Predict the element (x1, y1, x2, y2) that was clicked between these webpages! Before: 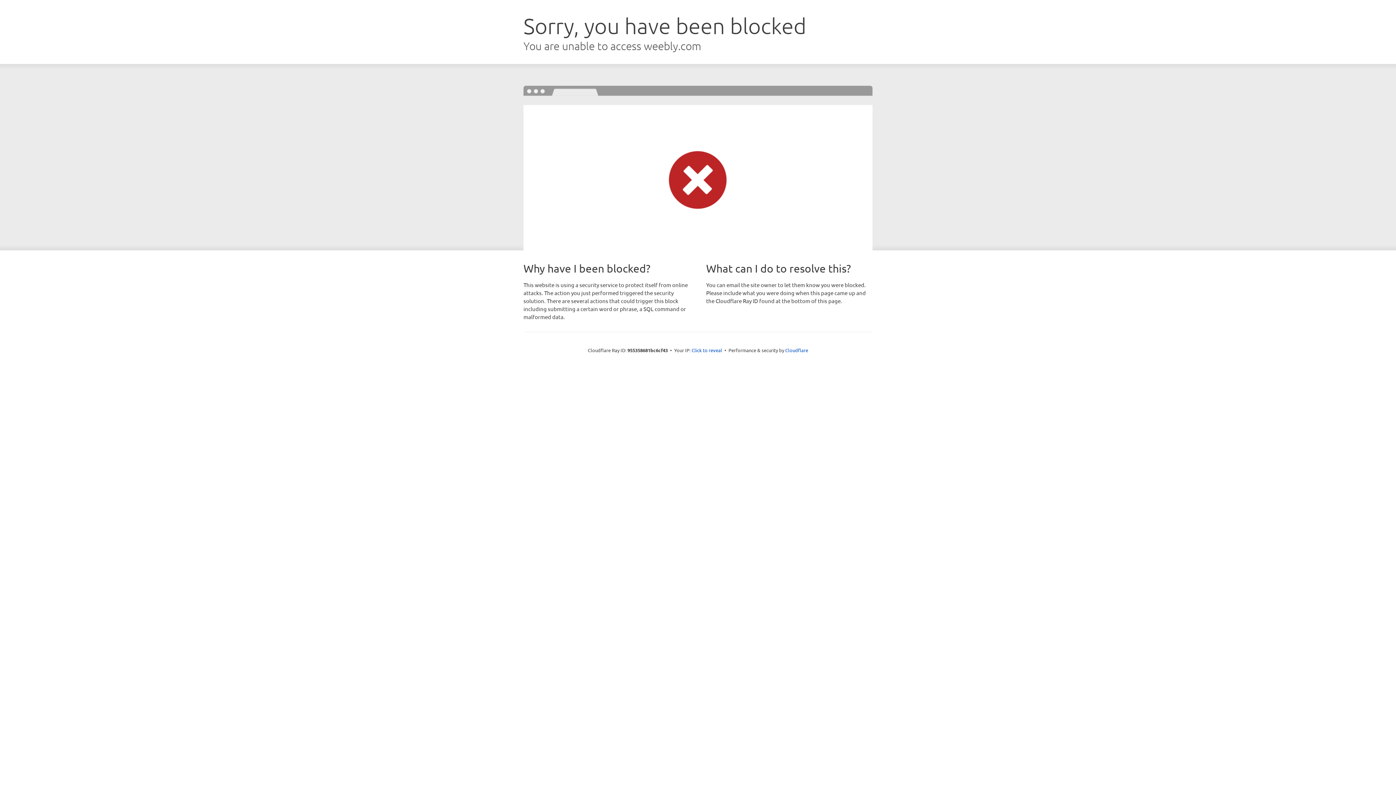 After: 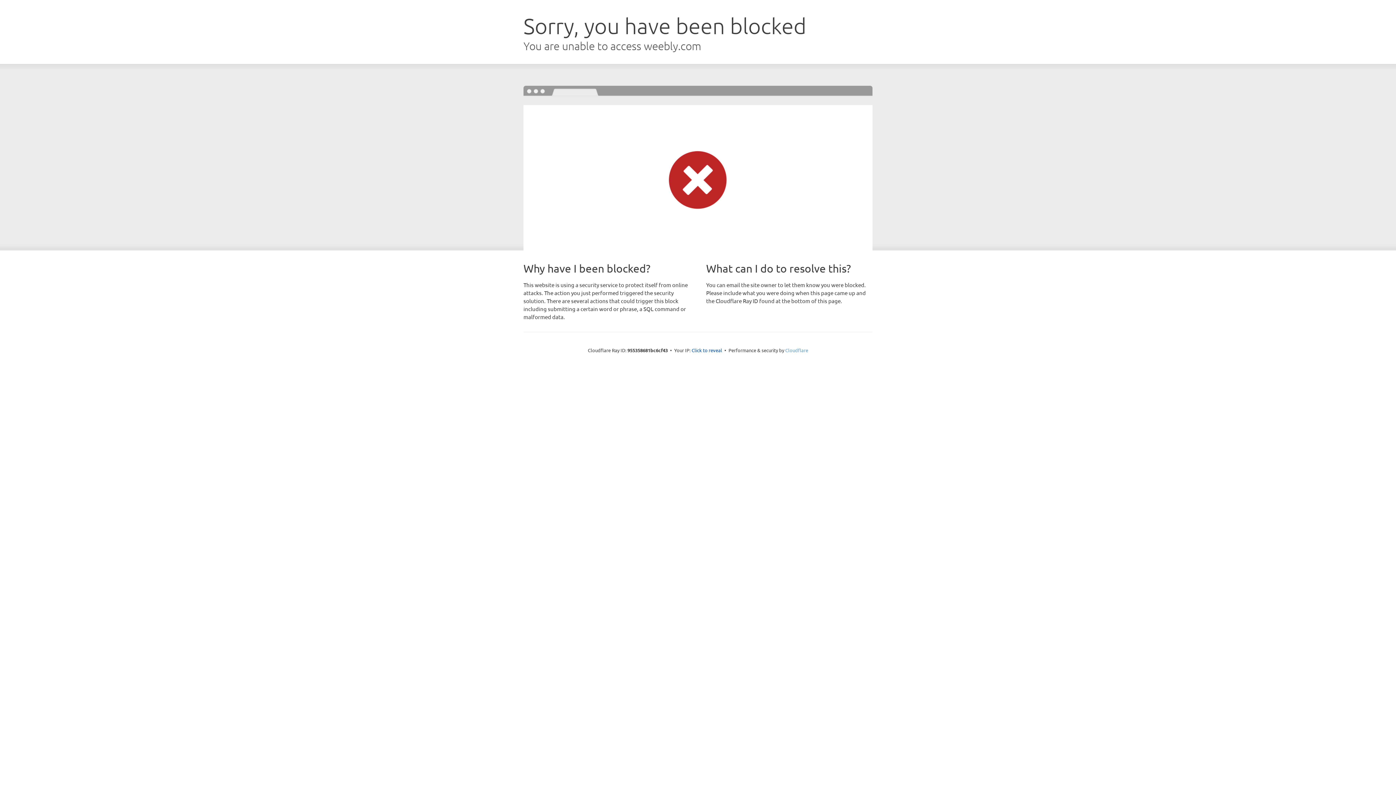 Action: bbox: (785, 347, 808, 353) label: Cloudflare